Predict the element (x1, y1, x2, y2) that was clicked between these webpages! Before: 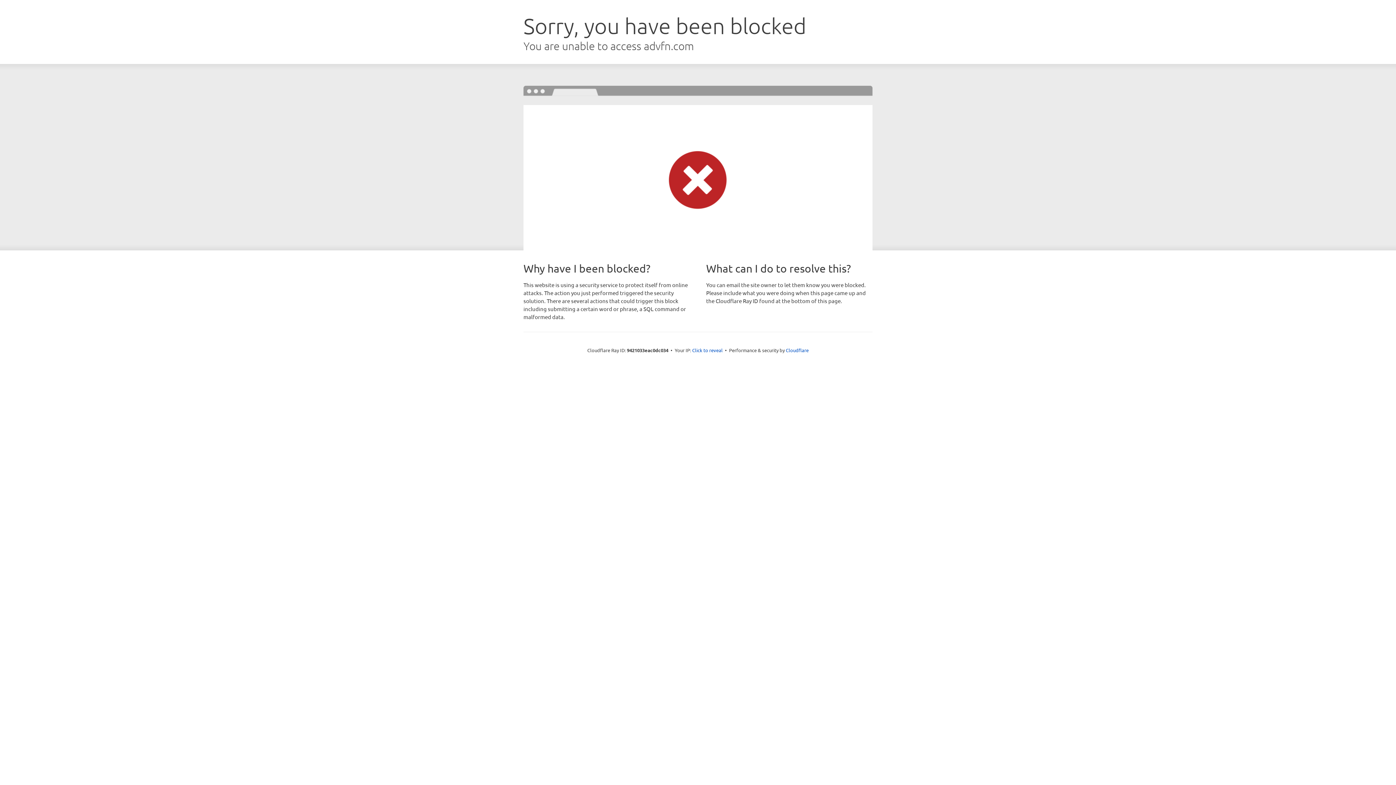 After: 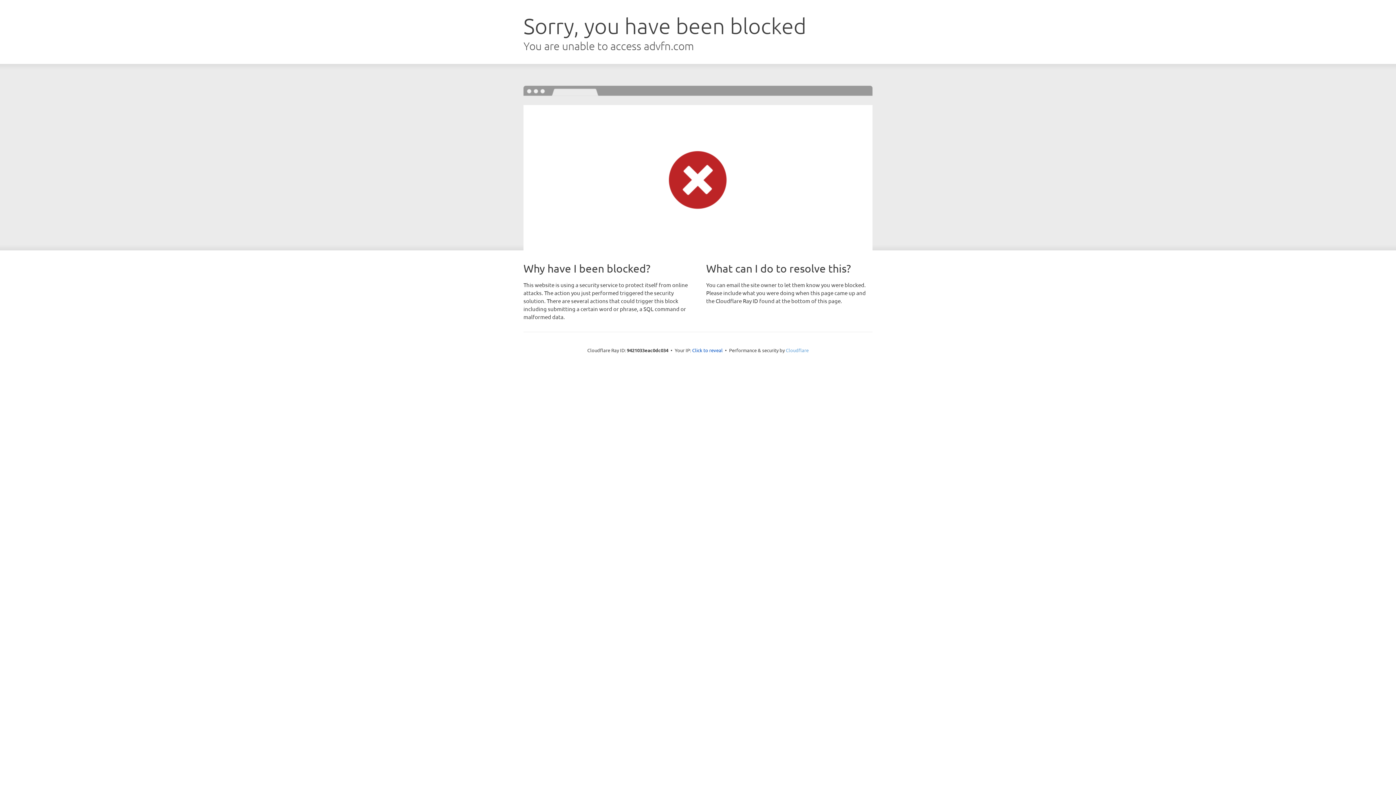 Action: bbox: (786, 347, 808, 353) label: Cloudflare